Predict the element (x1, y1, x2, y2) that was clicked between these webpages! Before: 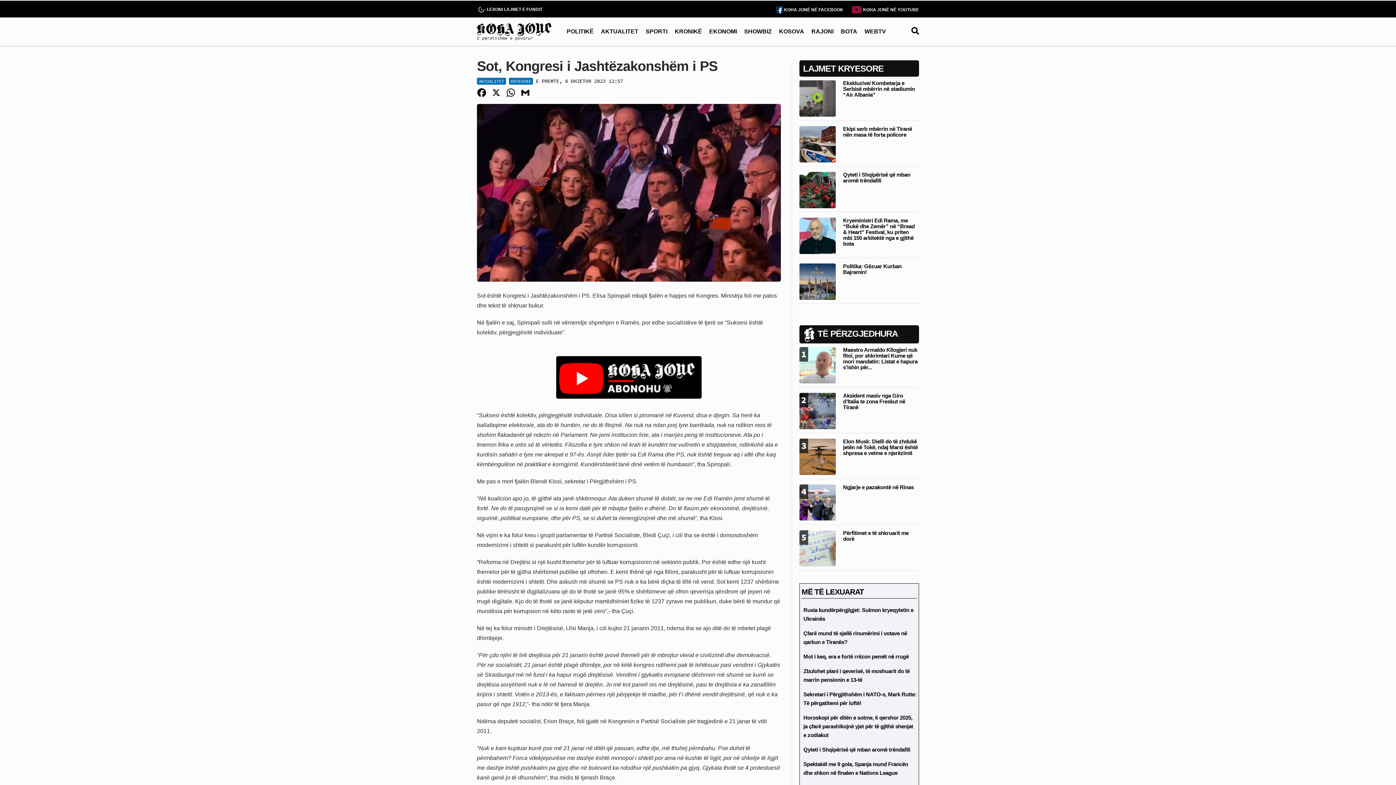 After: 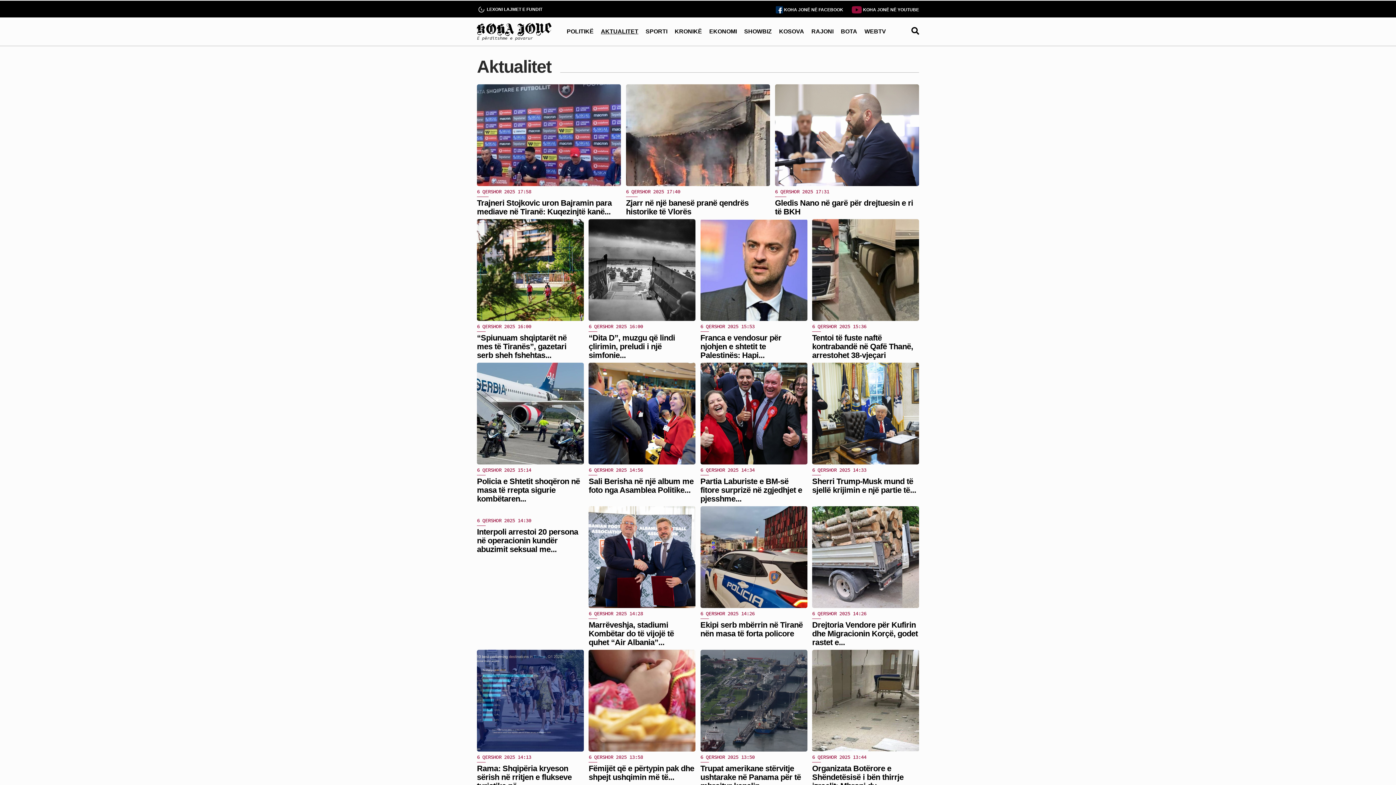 Action: bbox: (601, 27, 638, 36) label: AKTUALITET